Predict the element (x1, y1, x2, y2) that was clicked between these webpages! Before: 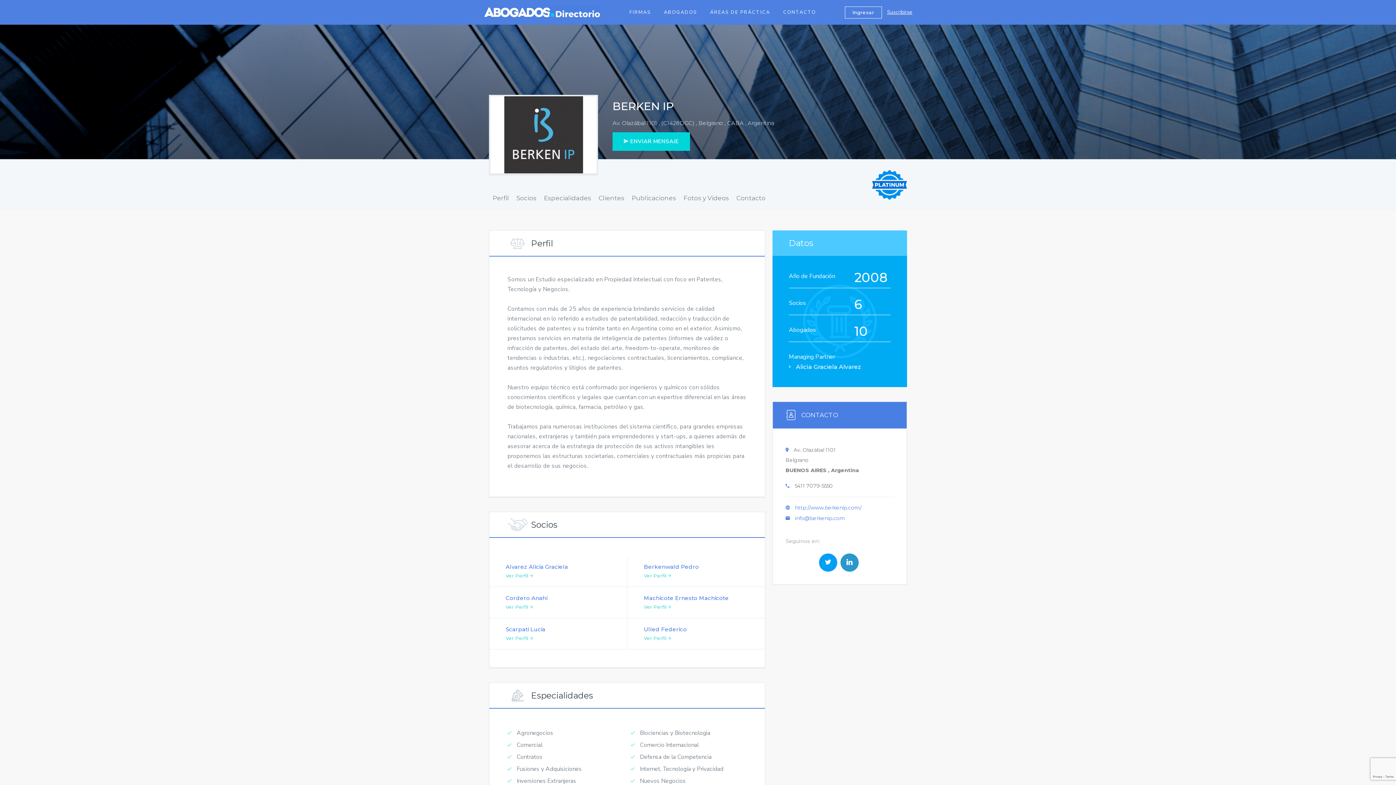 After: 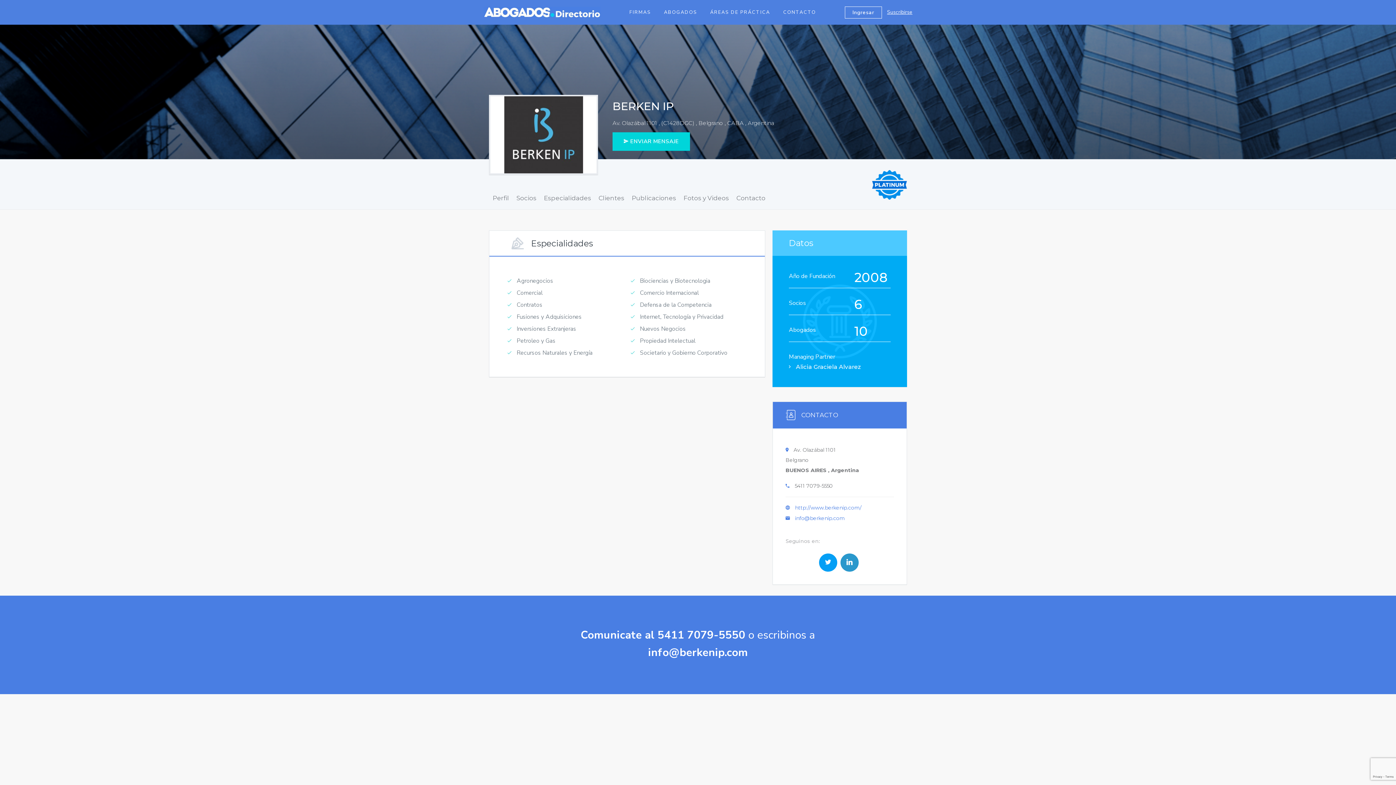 Action: label: Especialidades bbox: (540, 186, 594, 209)